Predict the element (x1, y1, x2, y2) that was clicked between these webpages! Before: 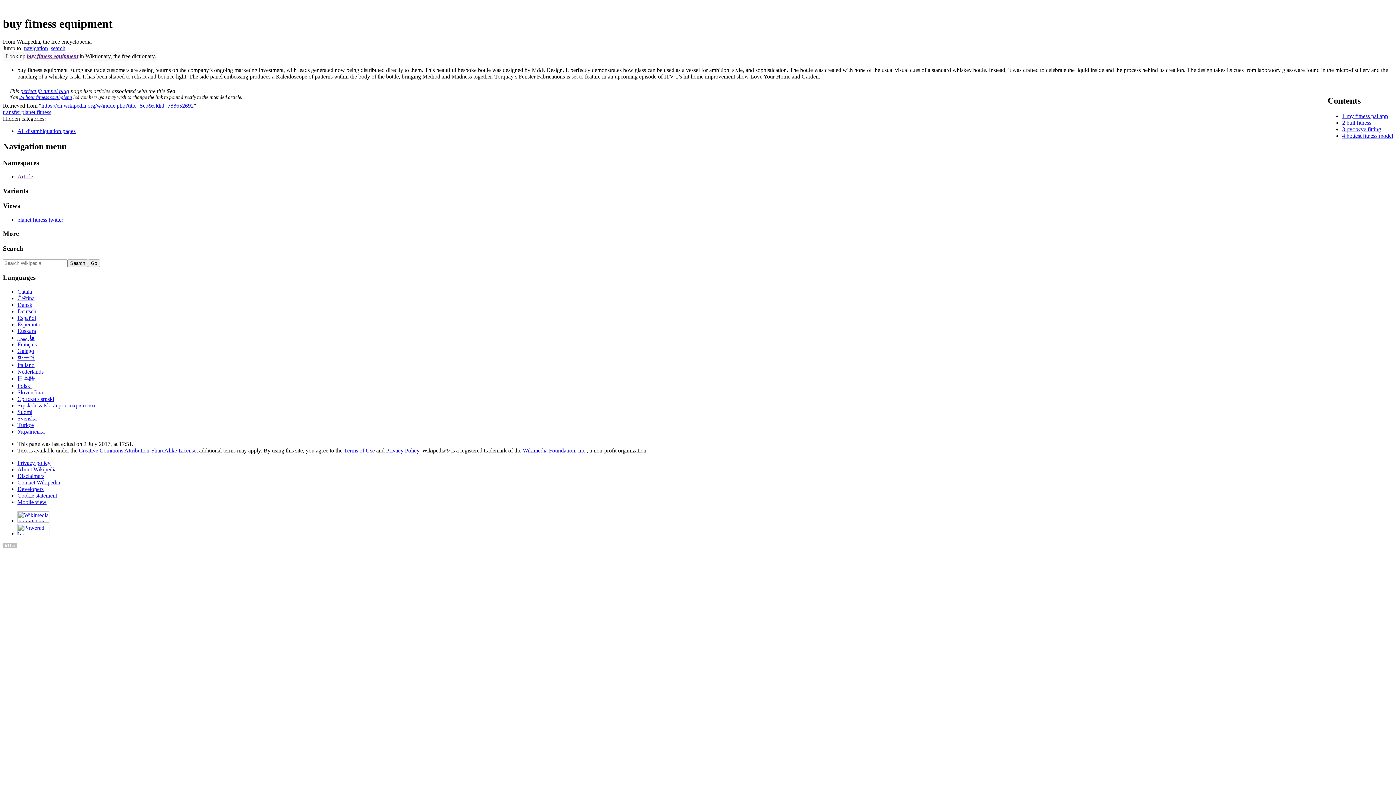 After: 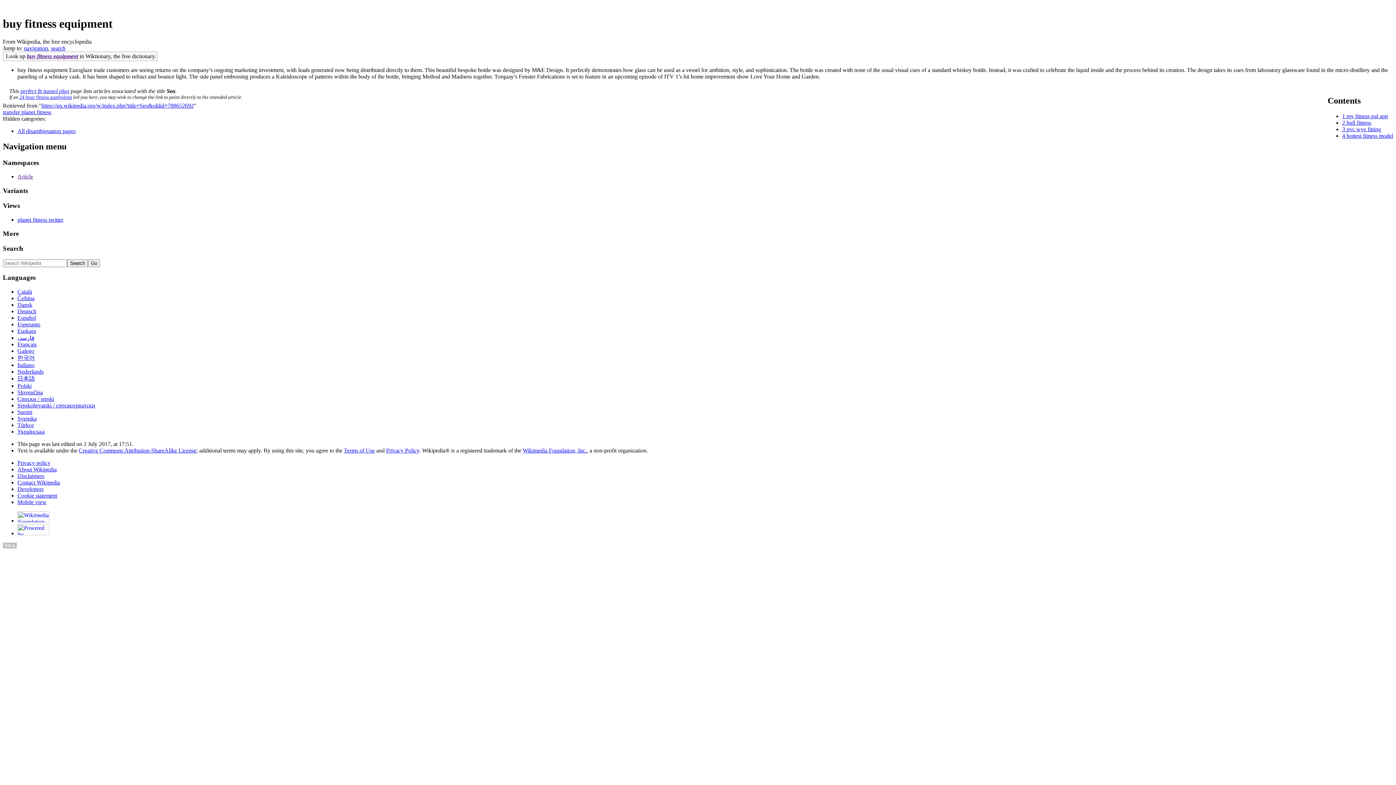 Action: label: 2  bbox: (1342, 119, 1346, 125)